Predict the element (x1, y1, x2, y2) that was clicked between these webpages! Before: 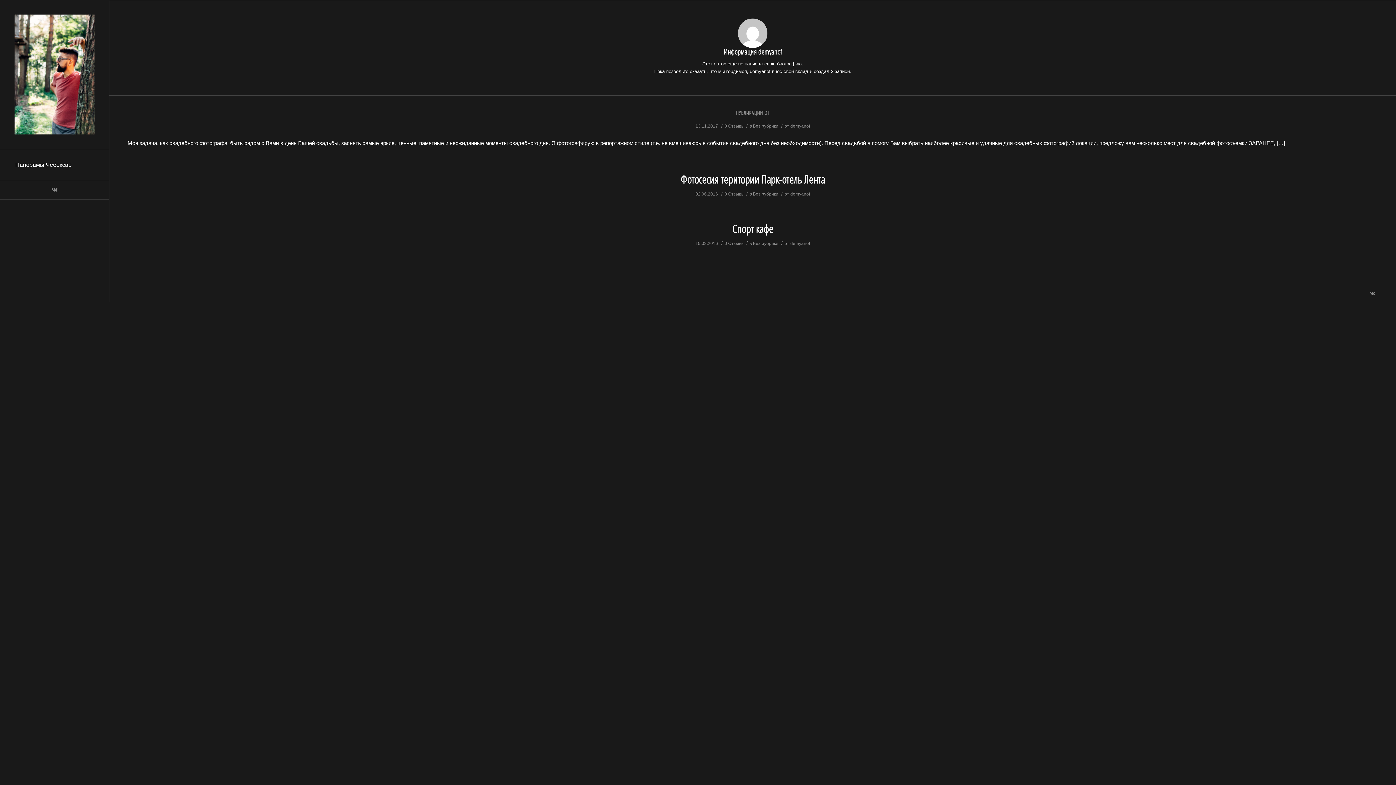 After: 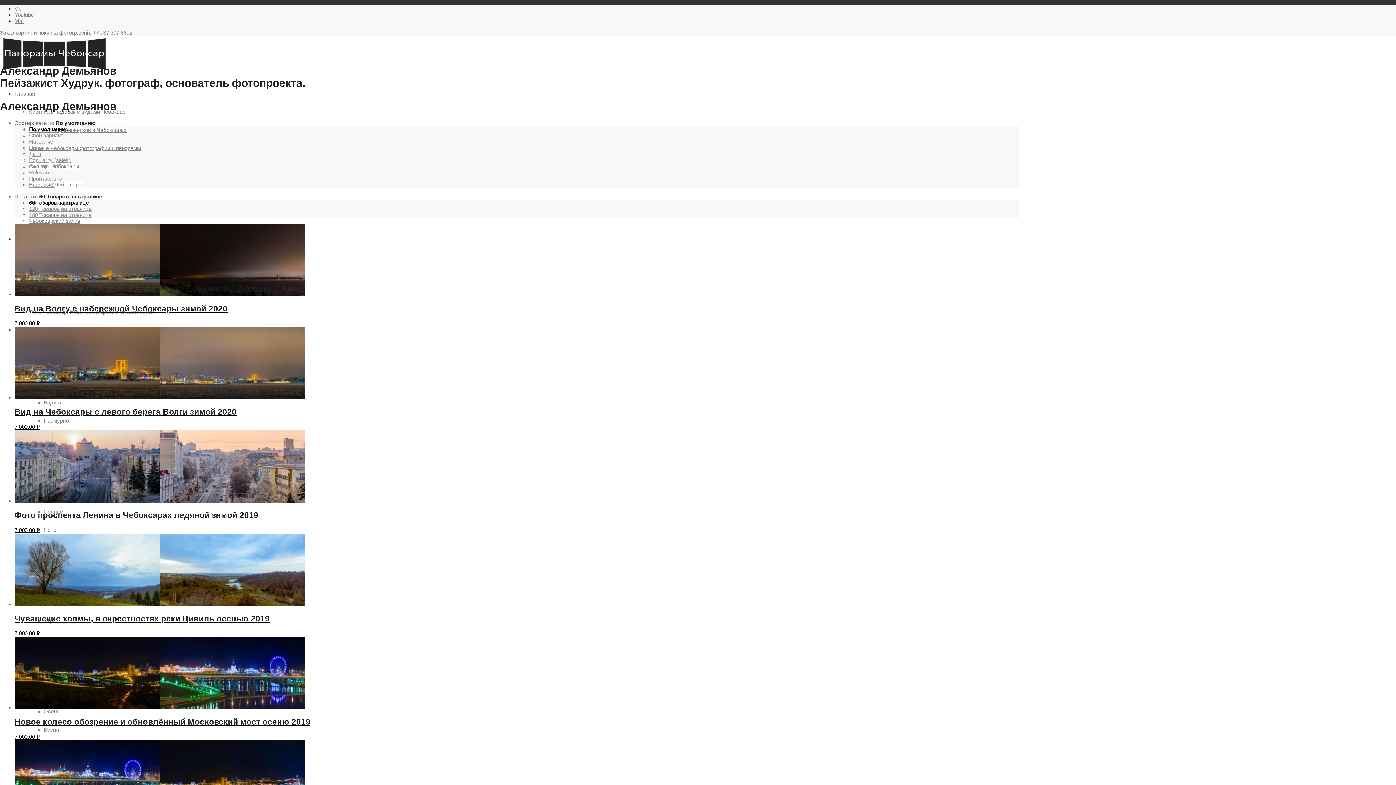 Action: bbox: (14, 156, 94, 173) label: Панорамы Чебоксар